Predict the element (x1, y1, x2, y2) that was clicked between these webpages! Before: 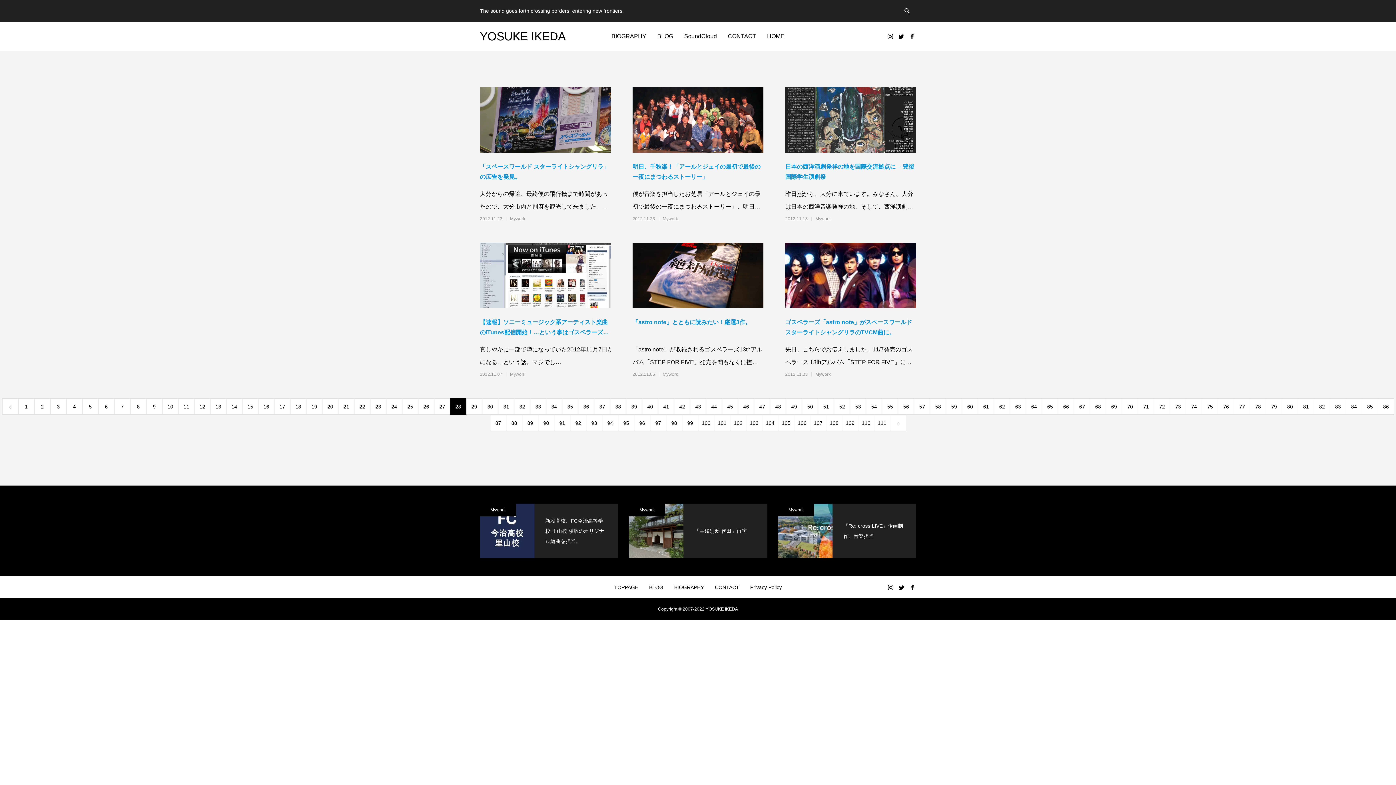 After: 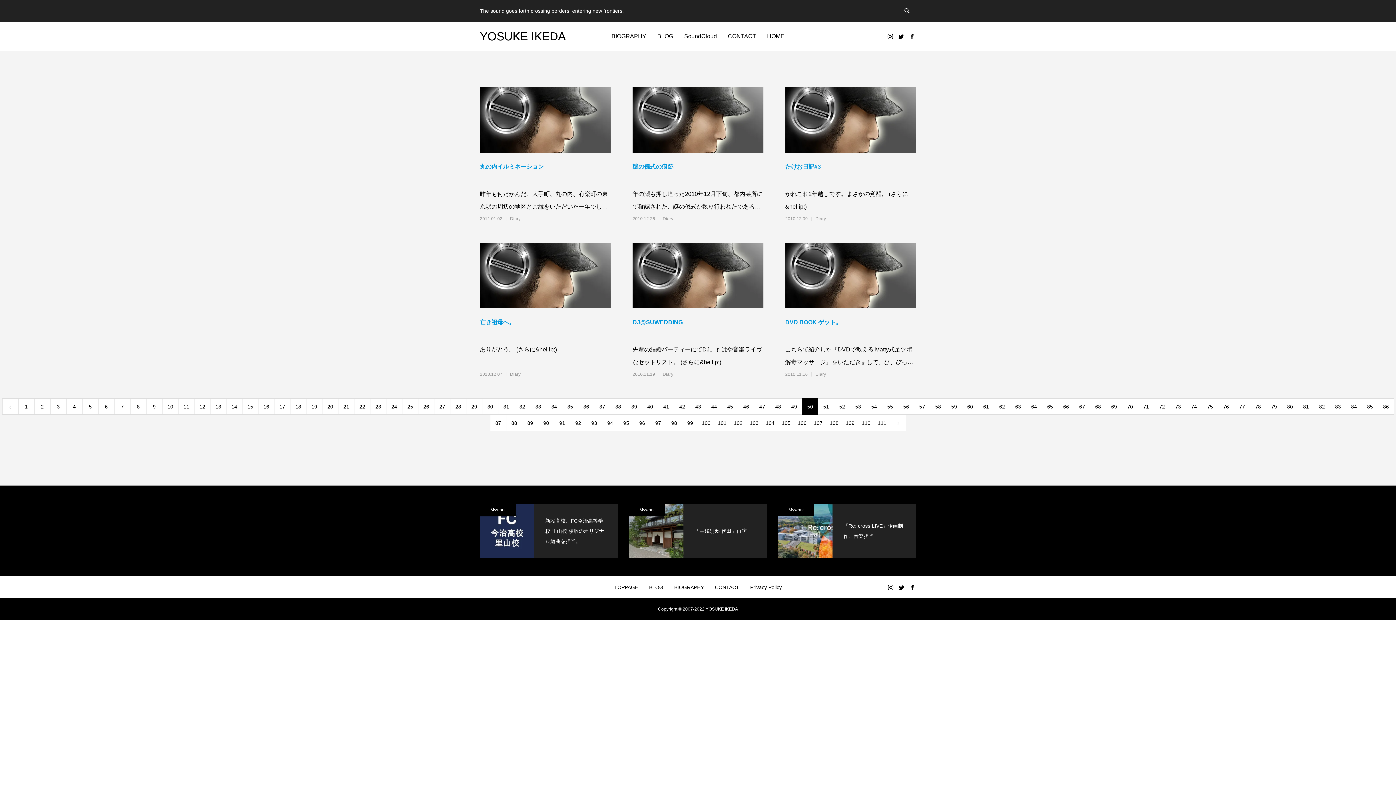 Action: label: 50 bbox: (802, 398, 818, 414)